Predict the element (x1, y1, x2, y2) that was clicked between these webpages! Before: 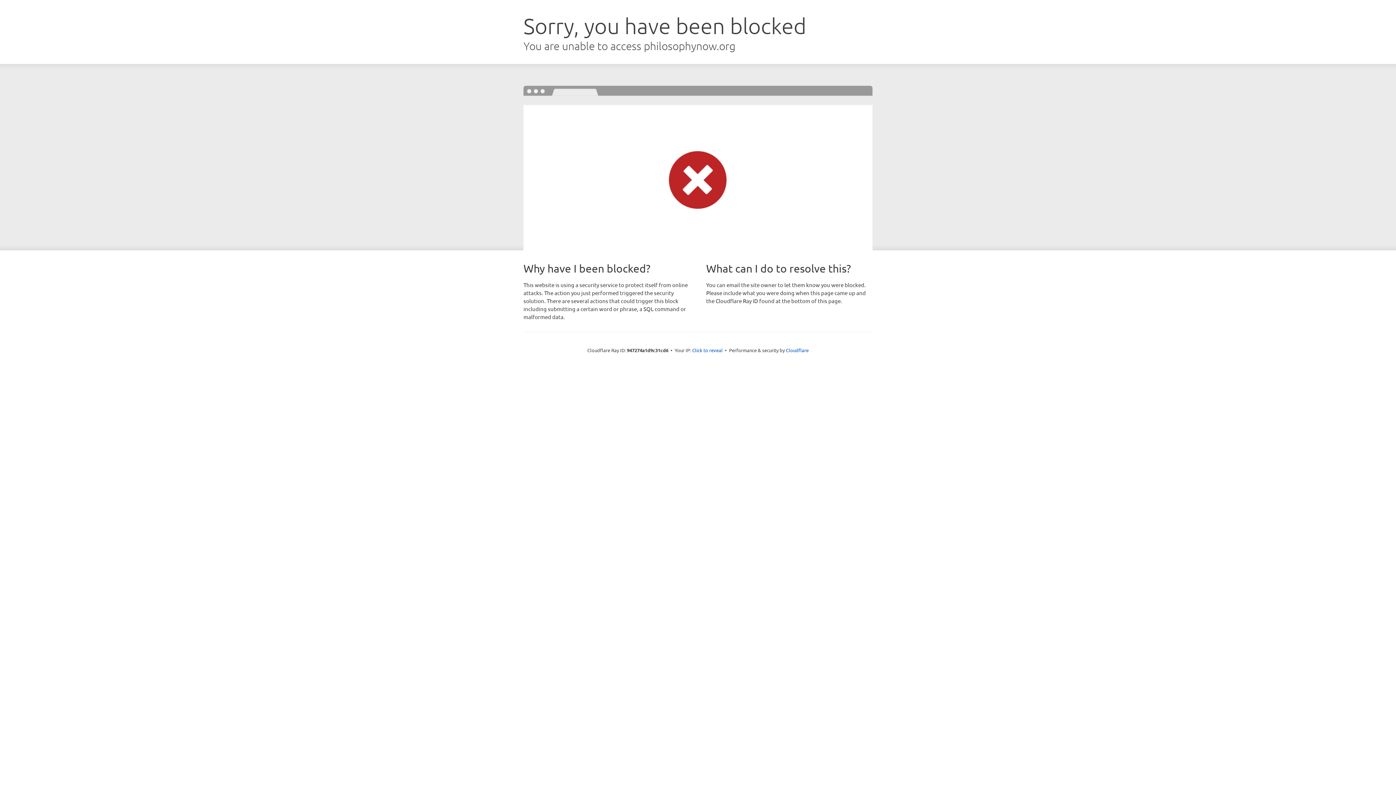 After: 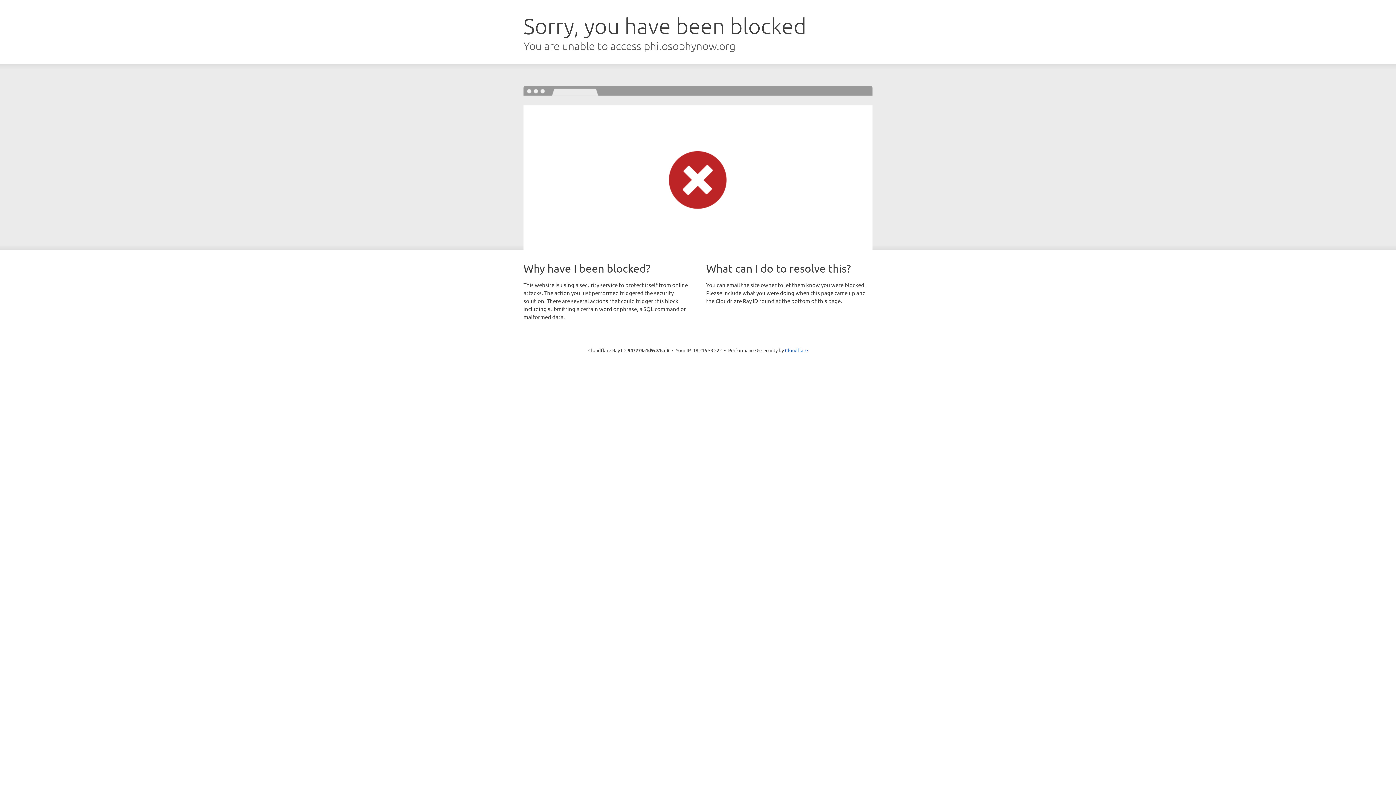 Action: bbox: (692, 346, 722, 353) label: Click to reveal